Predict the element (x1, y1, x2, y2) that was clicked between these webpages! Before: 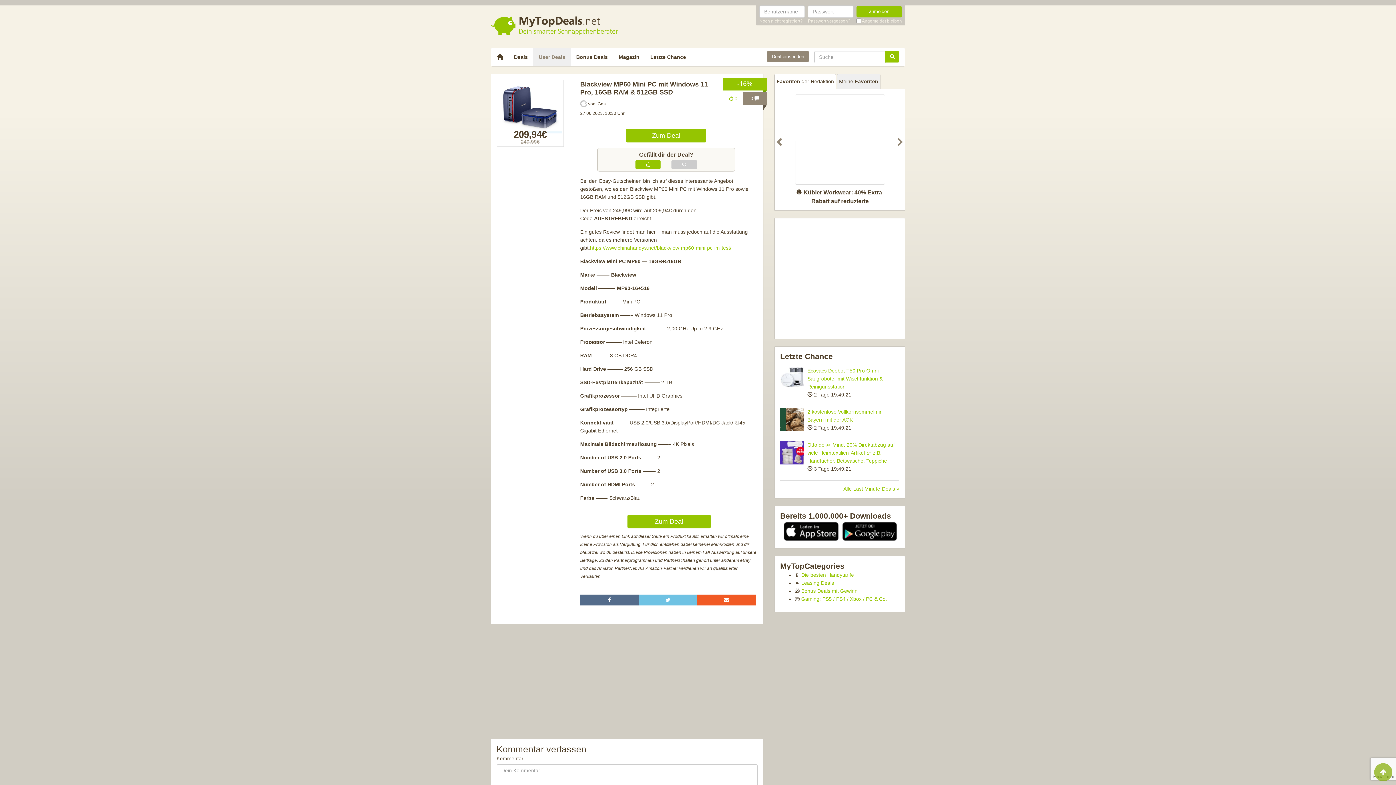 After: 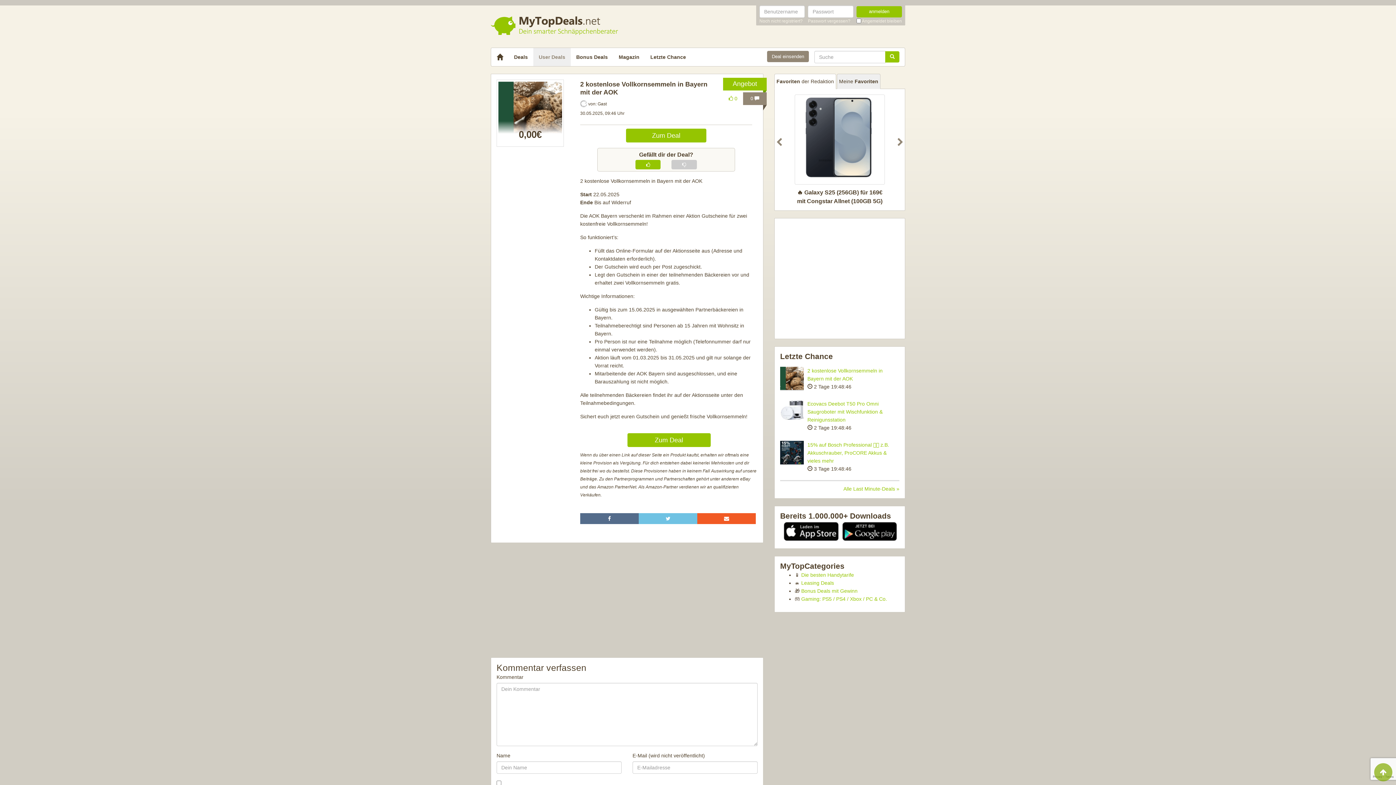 Action: bbox: (780, 408, 804, 431)